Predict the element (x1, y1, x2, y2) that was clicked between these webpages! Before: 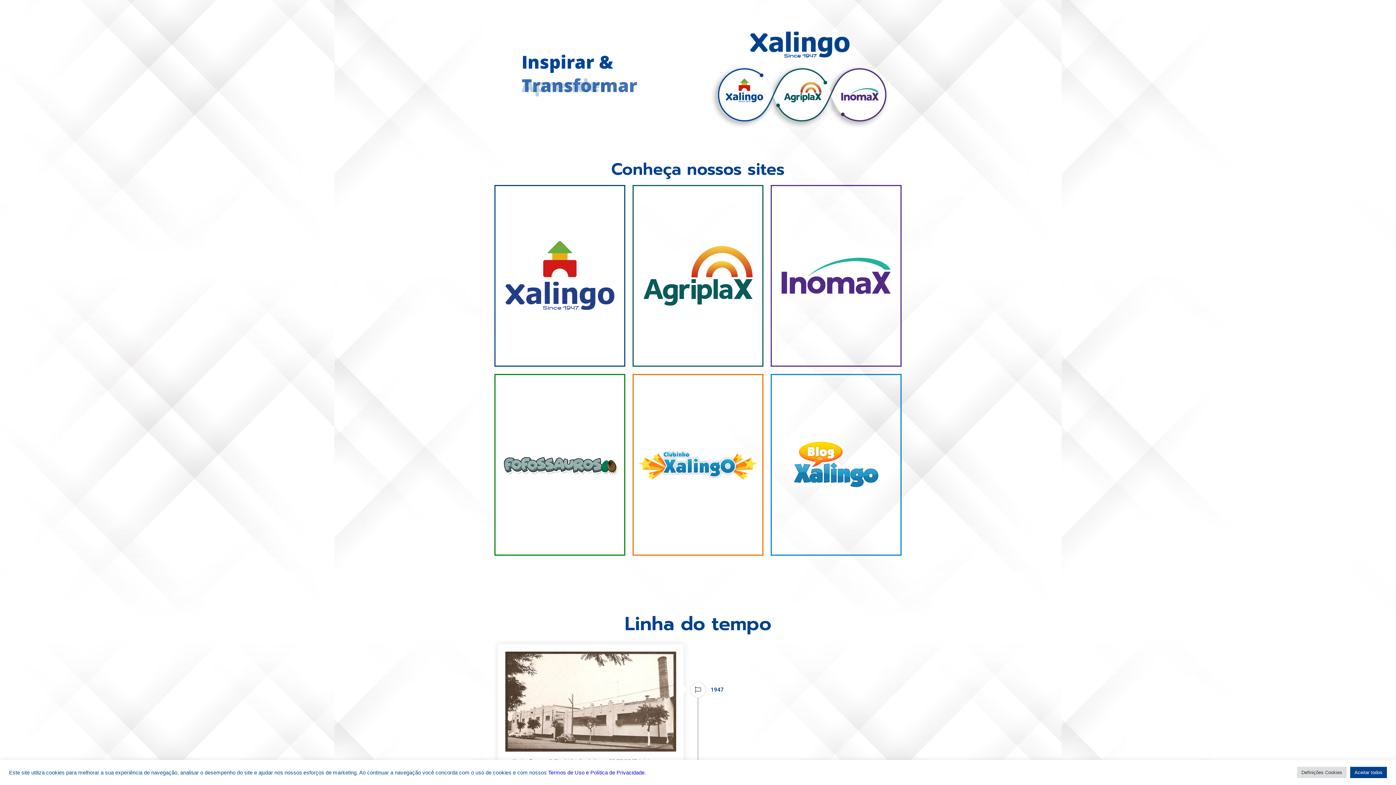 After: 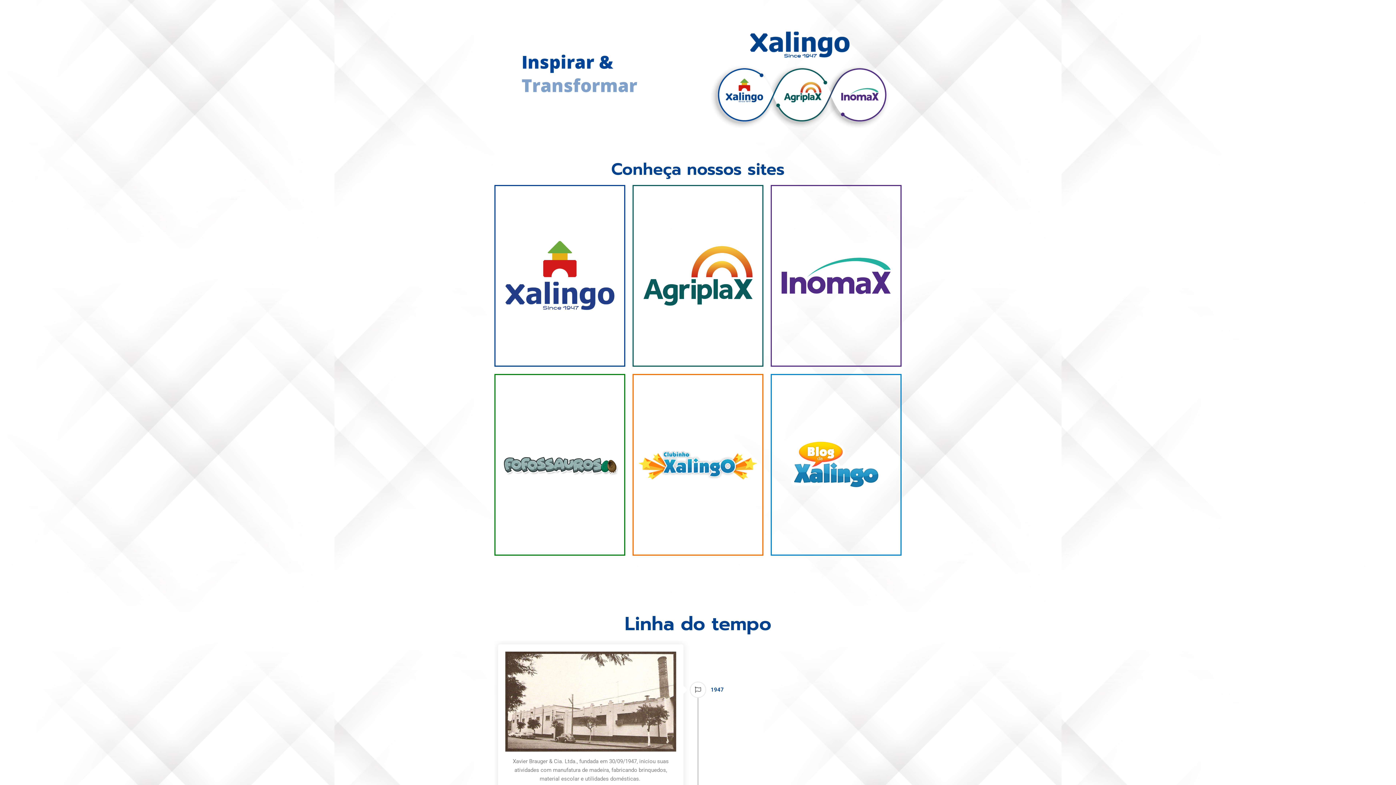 Action: label: Aceitar todos bbox: (1350, 767, 1387, 778)